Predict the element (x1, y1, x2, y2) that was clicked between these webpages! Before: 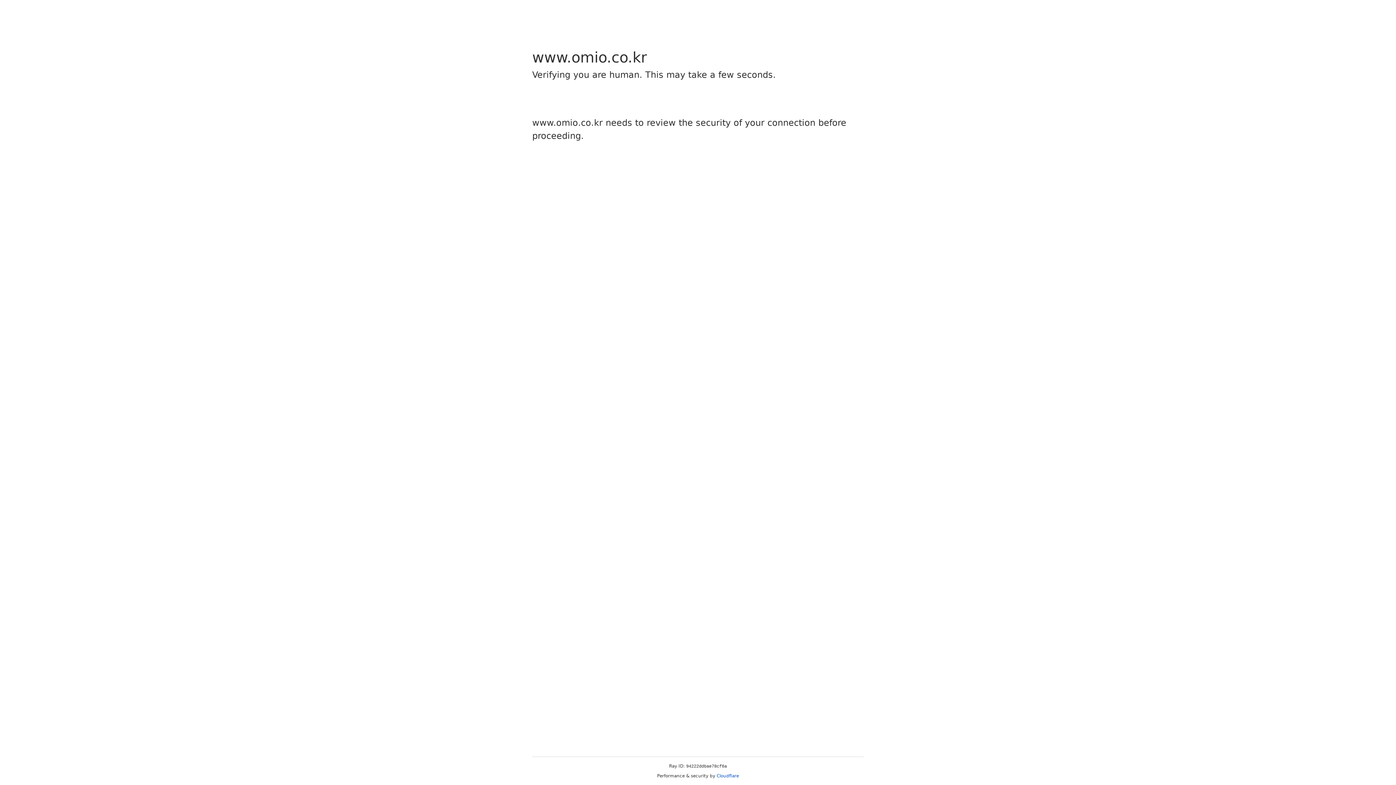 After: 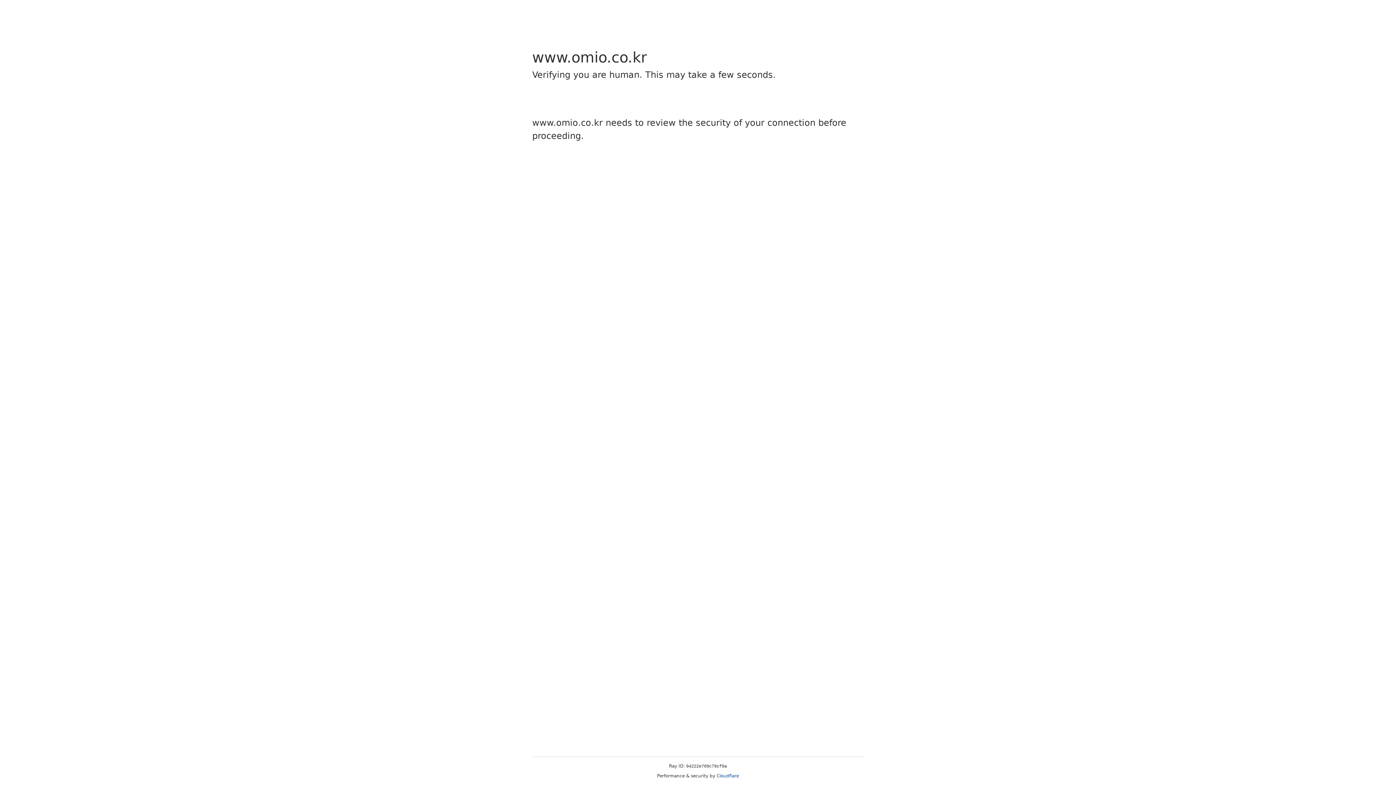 Action: label: Cloudflare bbox: (716, 773, 739, 778)